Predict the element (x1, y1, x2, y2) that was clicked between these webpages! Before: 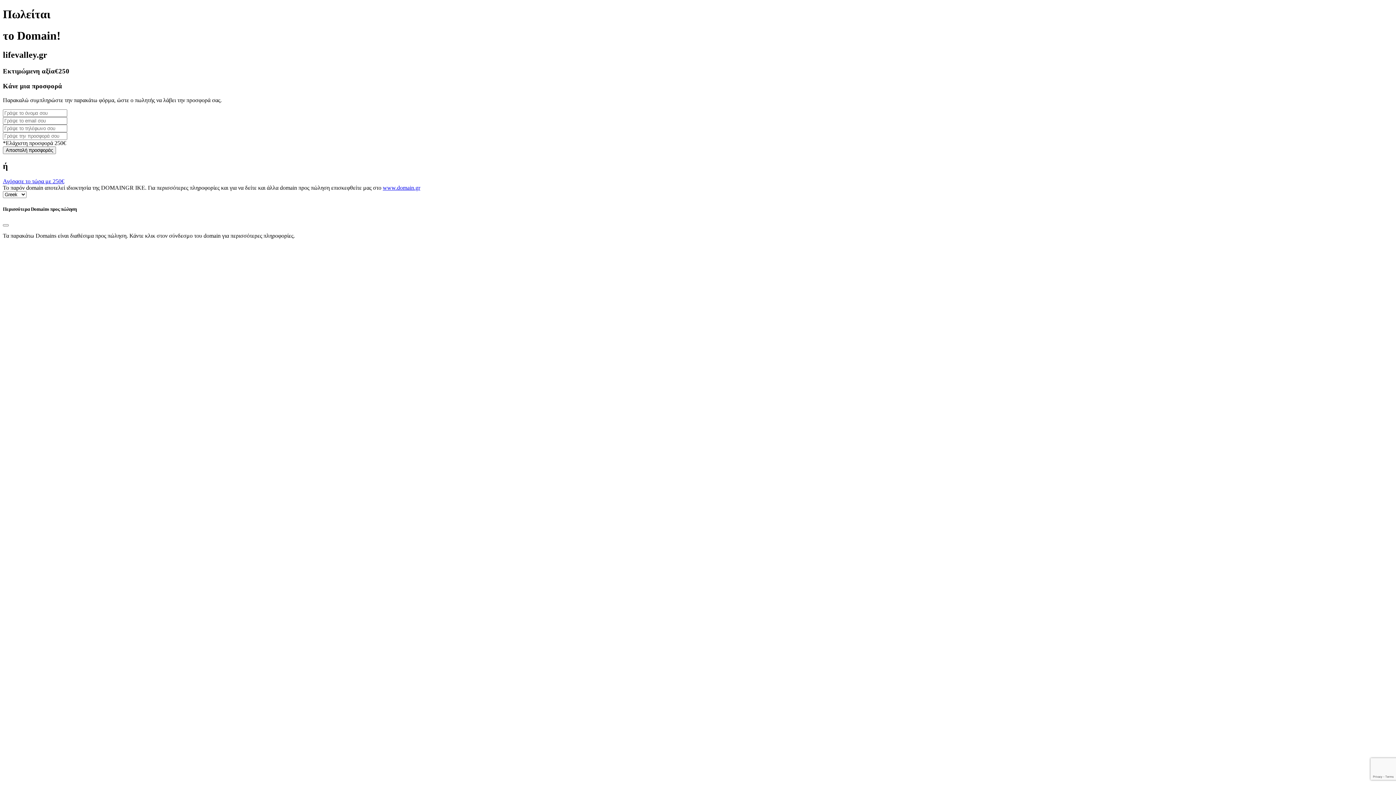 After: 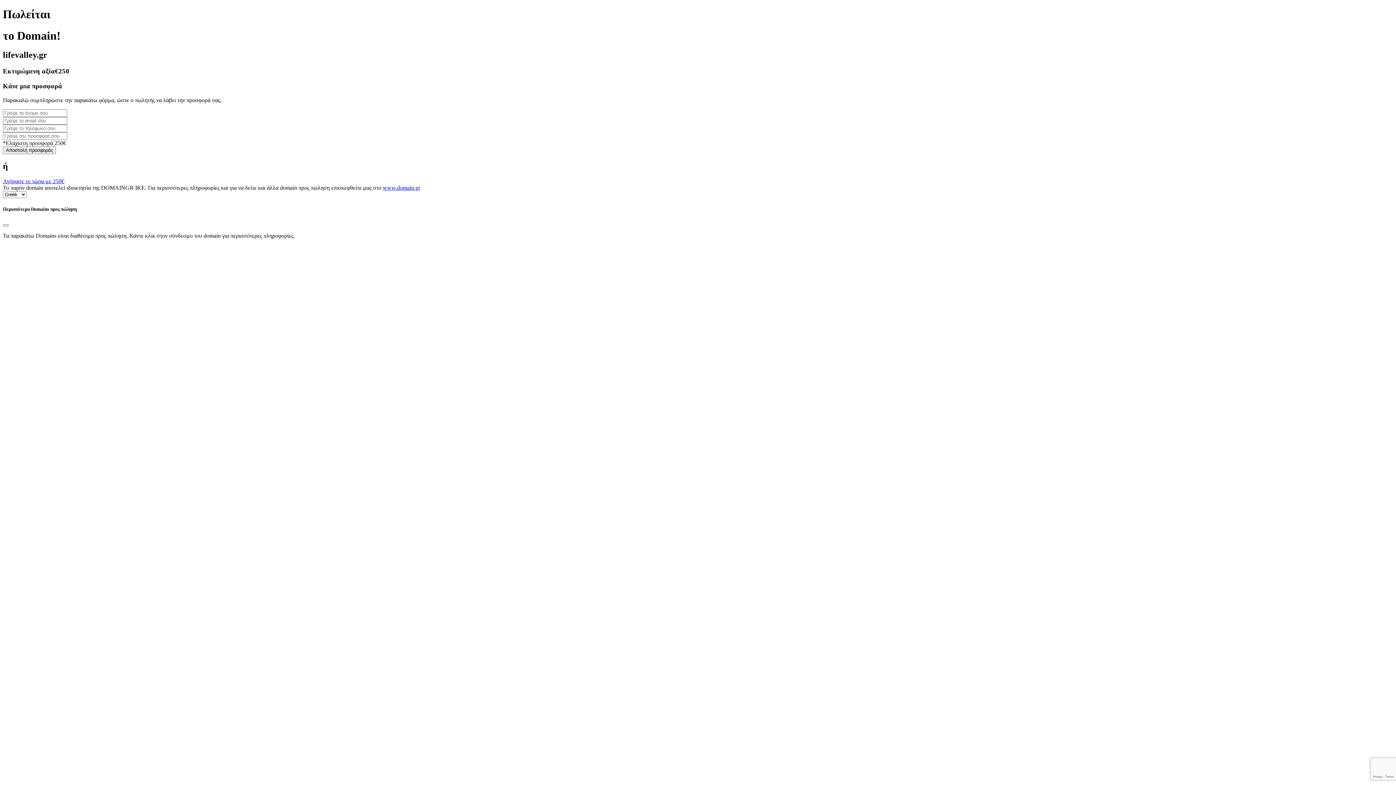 Action: bbox: (382, 184, 420, 191) label: www.domain.gr